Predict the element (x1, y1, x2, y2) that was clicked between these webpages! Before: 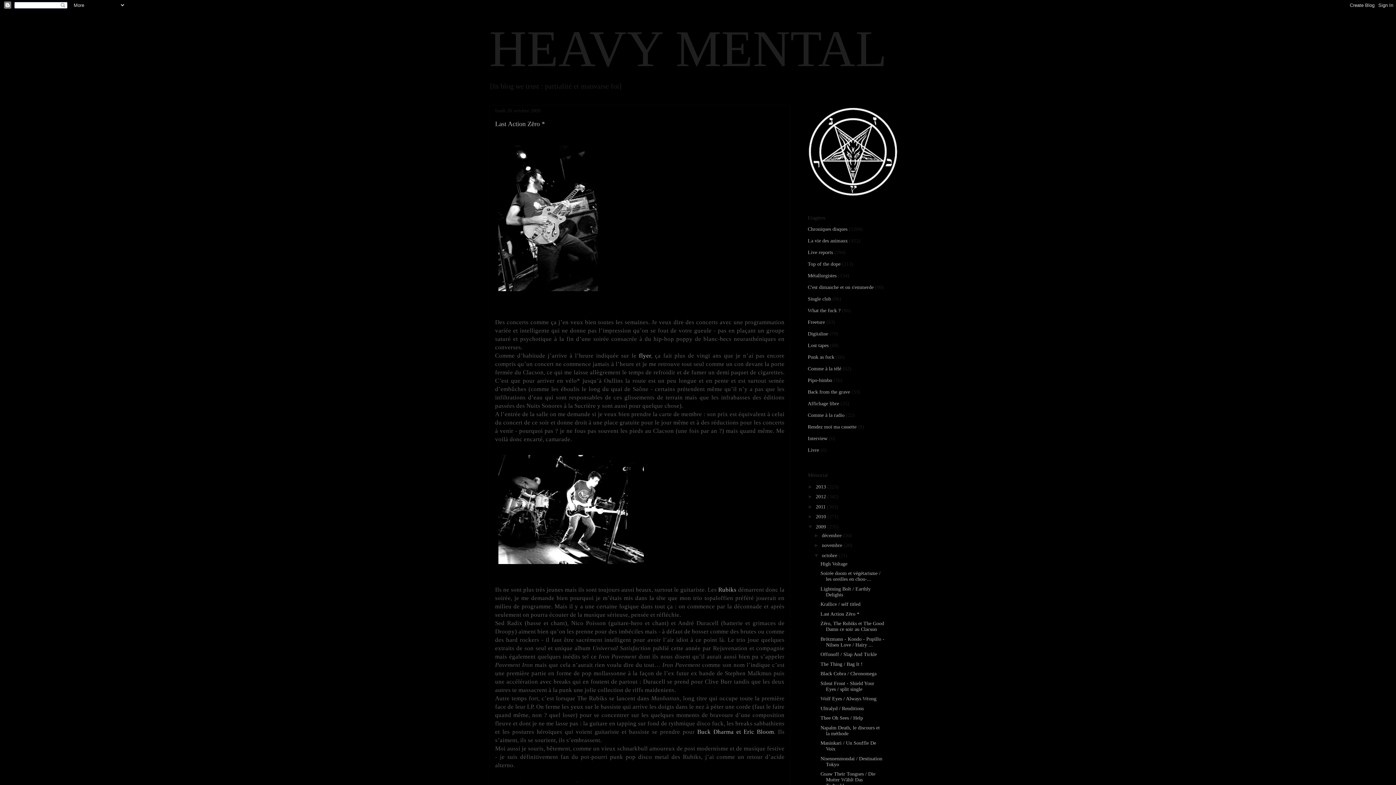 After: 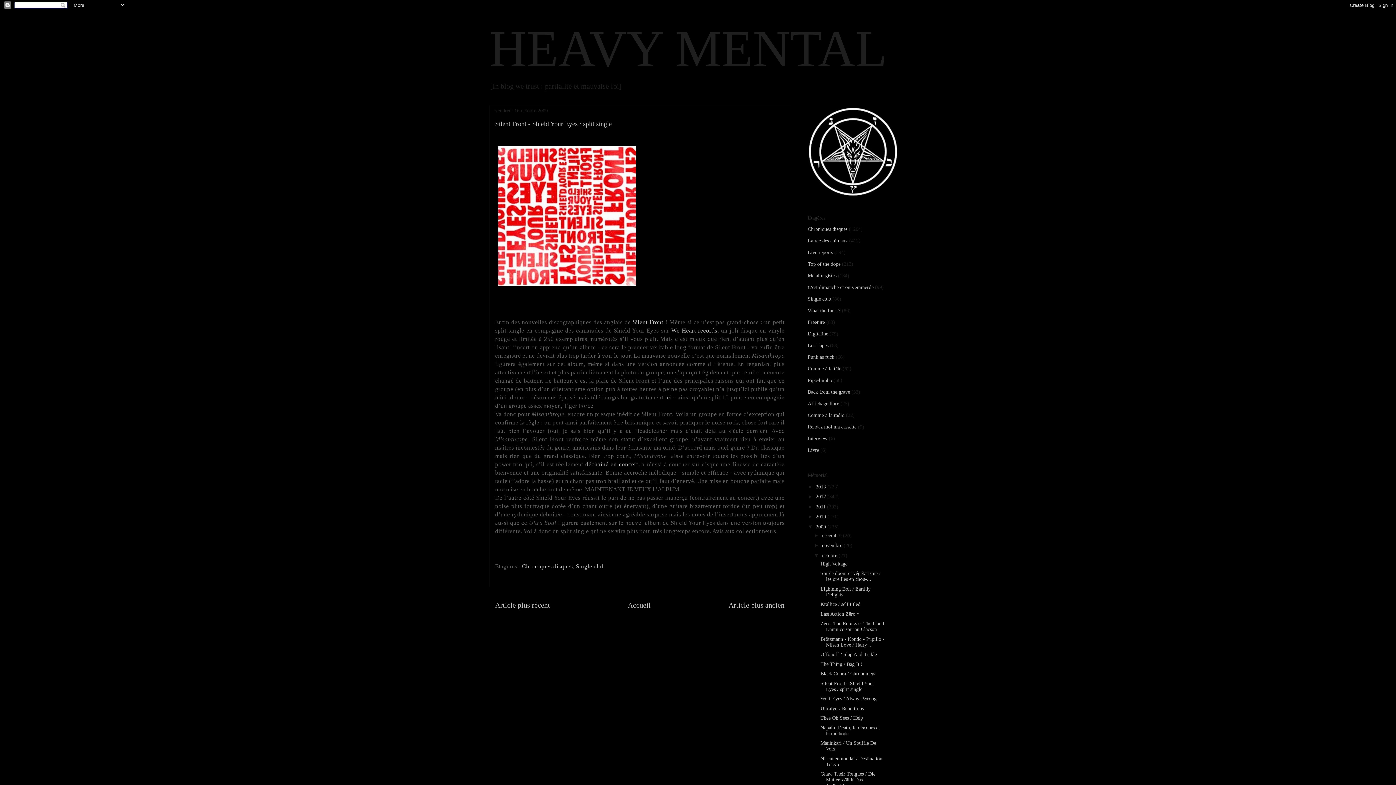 Action: bbox: (820, 681, 874, 692) label: Silent Front - Shield Your Eyes / split single